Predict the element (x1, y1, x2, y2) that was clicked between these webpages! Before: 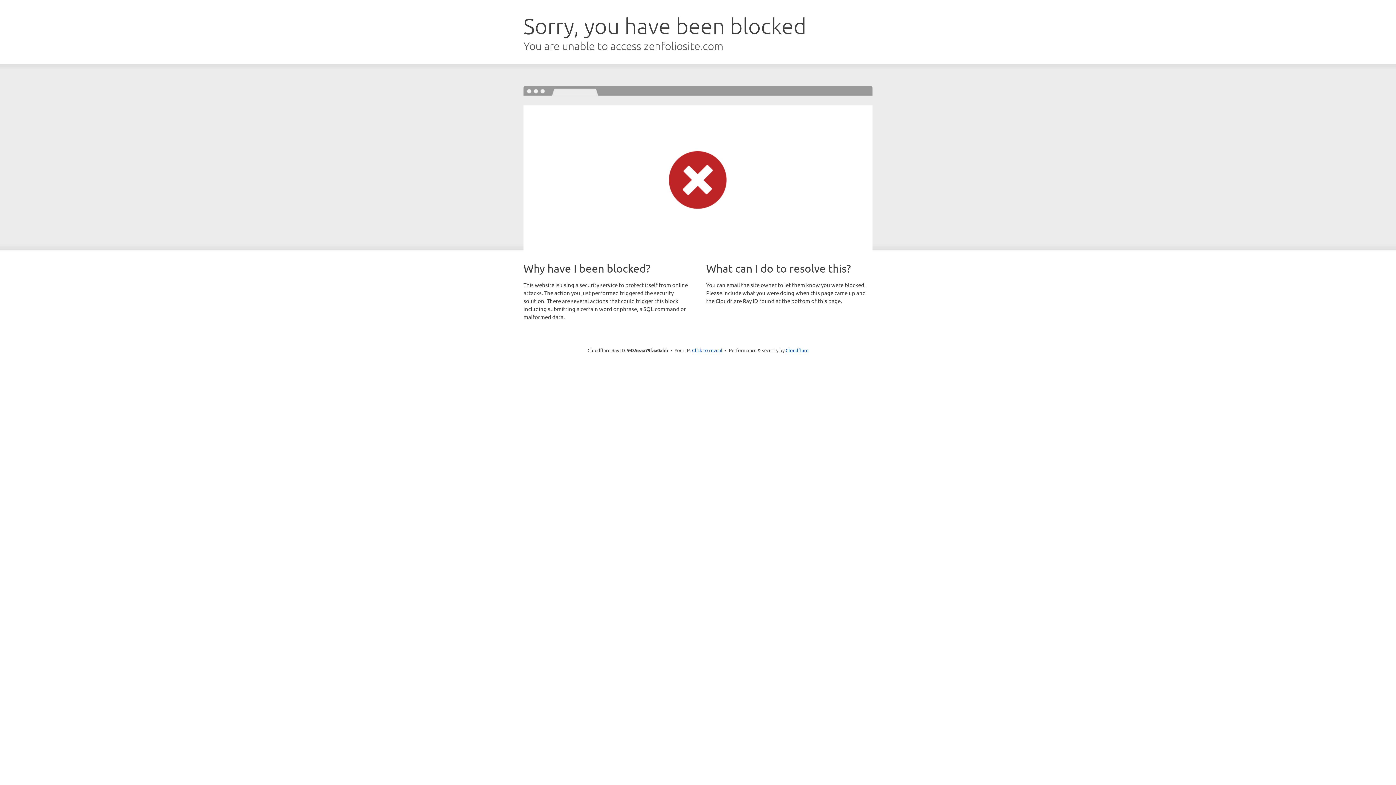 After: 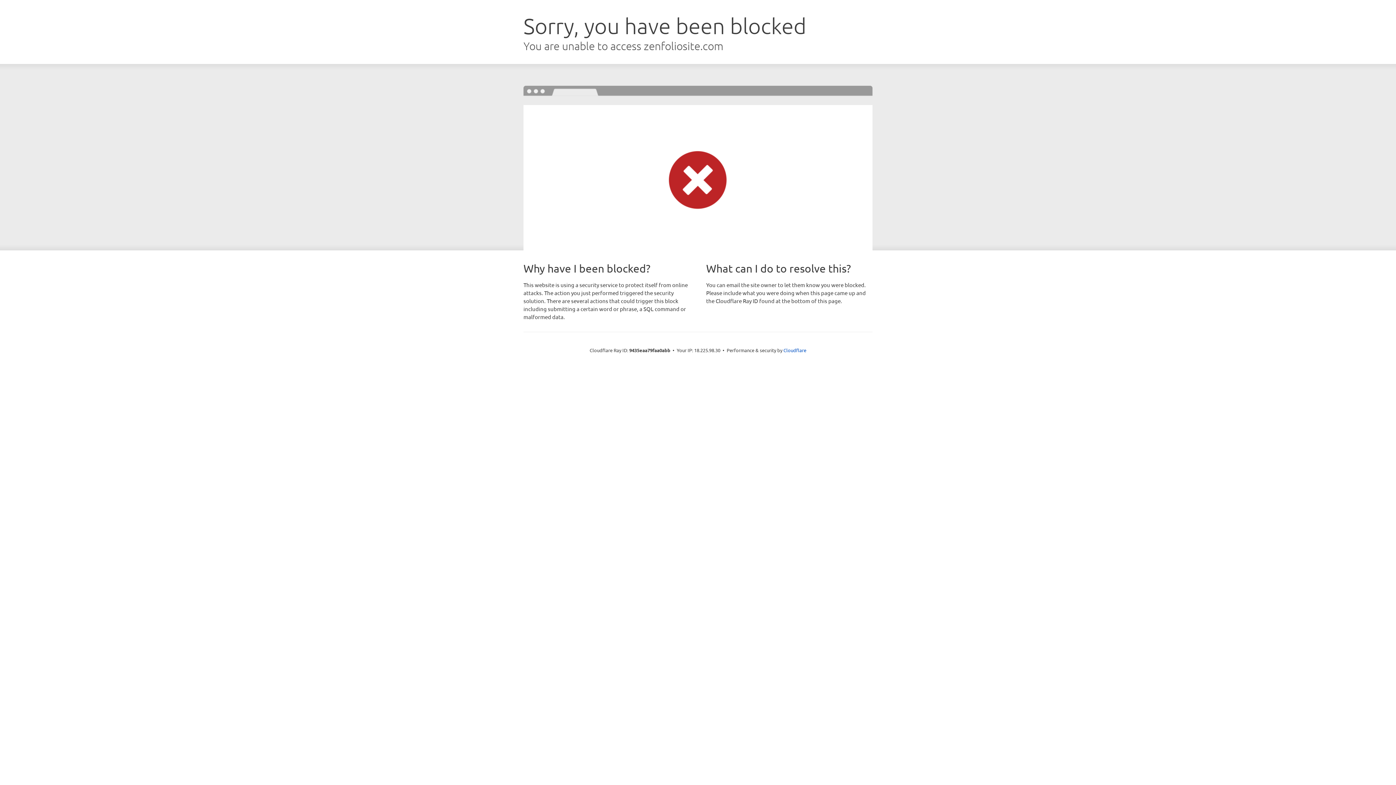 Action: label: Click to reveal bbox: (692, 346, 722, 353)